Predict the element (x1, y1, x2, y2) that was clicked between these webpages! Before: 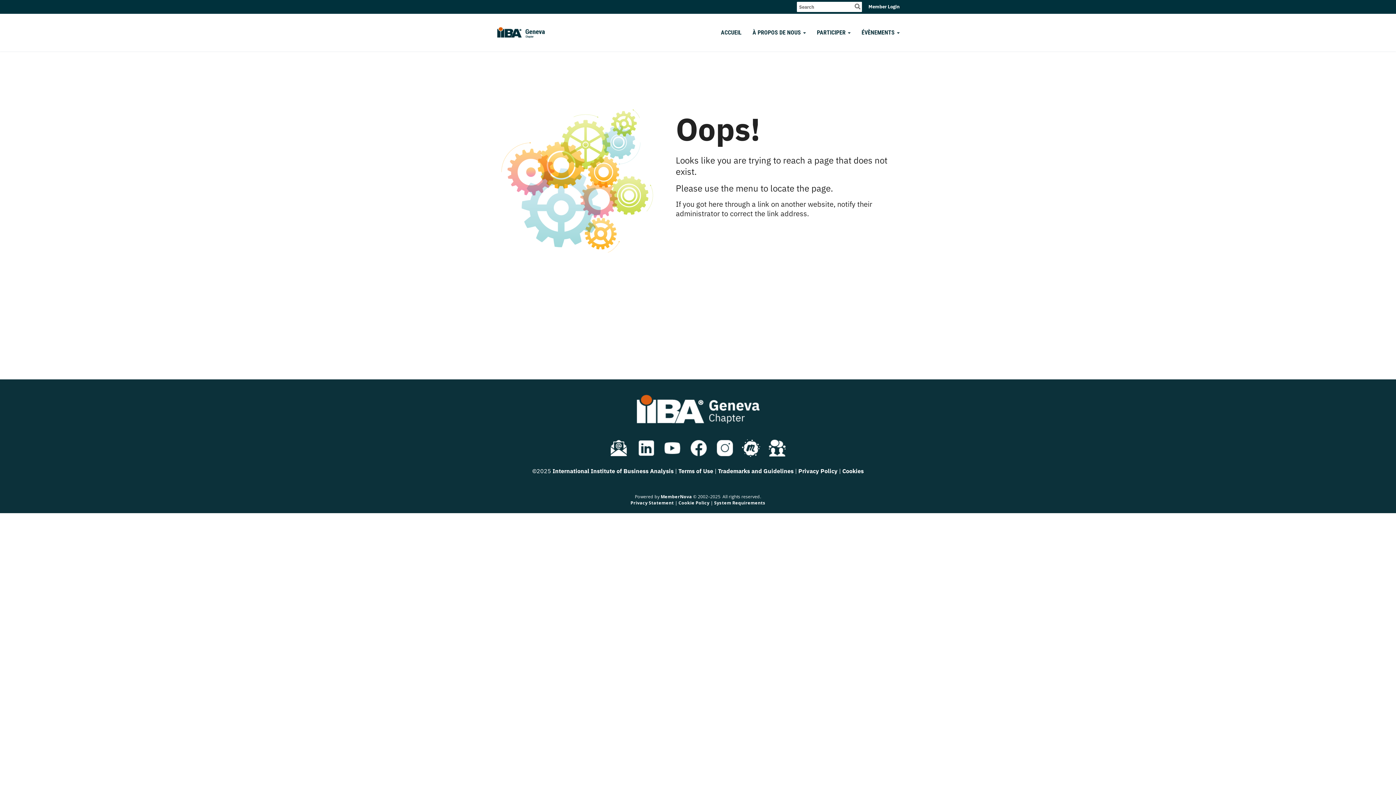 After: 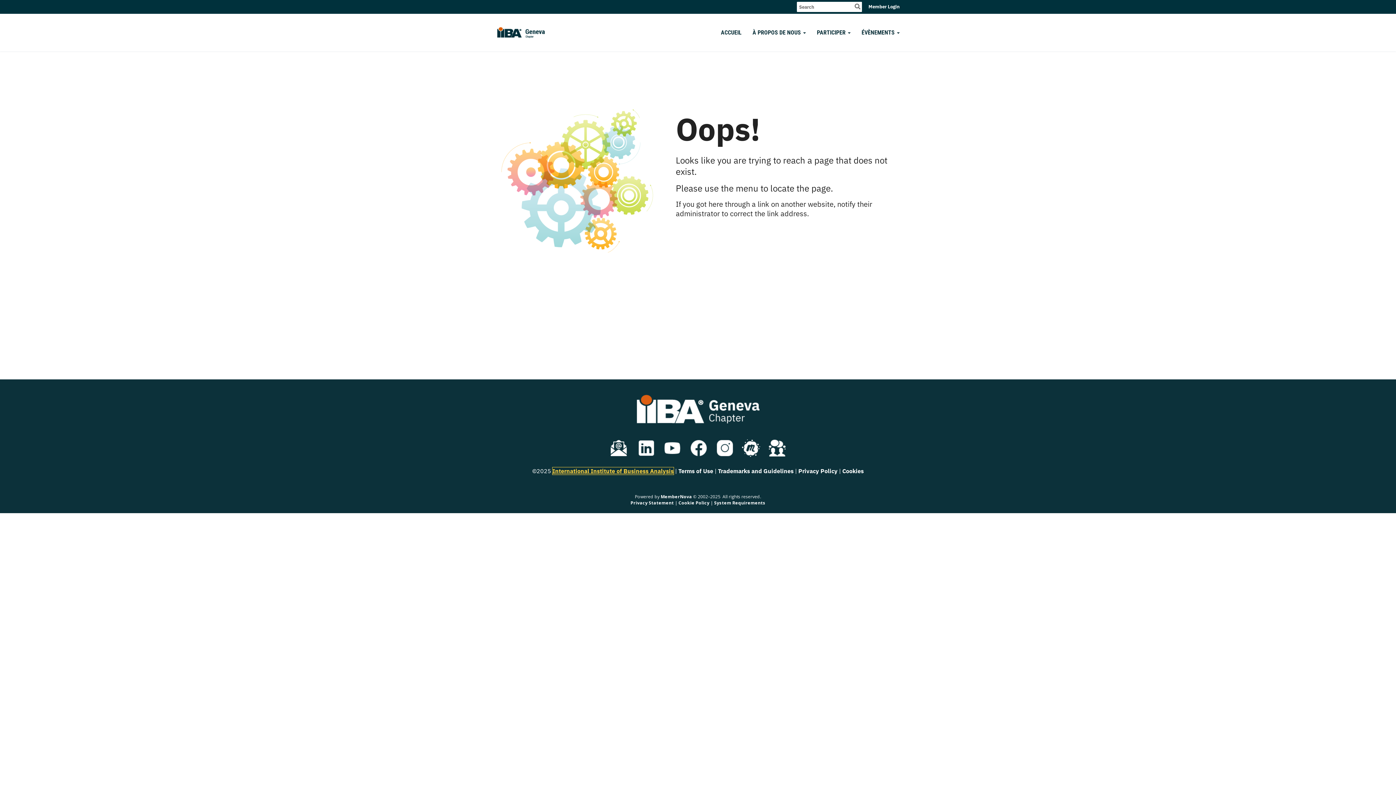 Action: bbox: (552, 467, 673, 474) label: International Institute of Business Analysis